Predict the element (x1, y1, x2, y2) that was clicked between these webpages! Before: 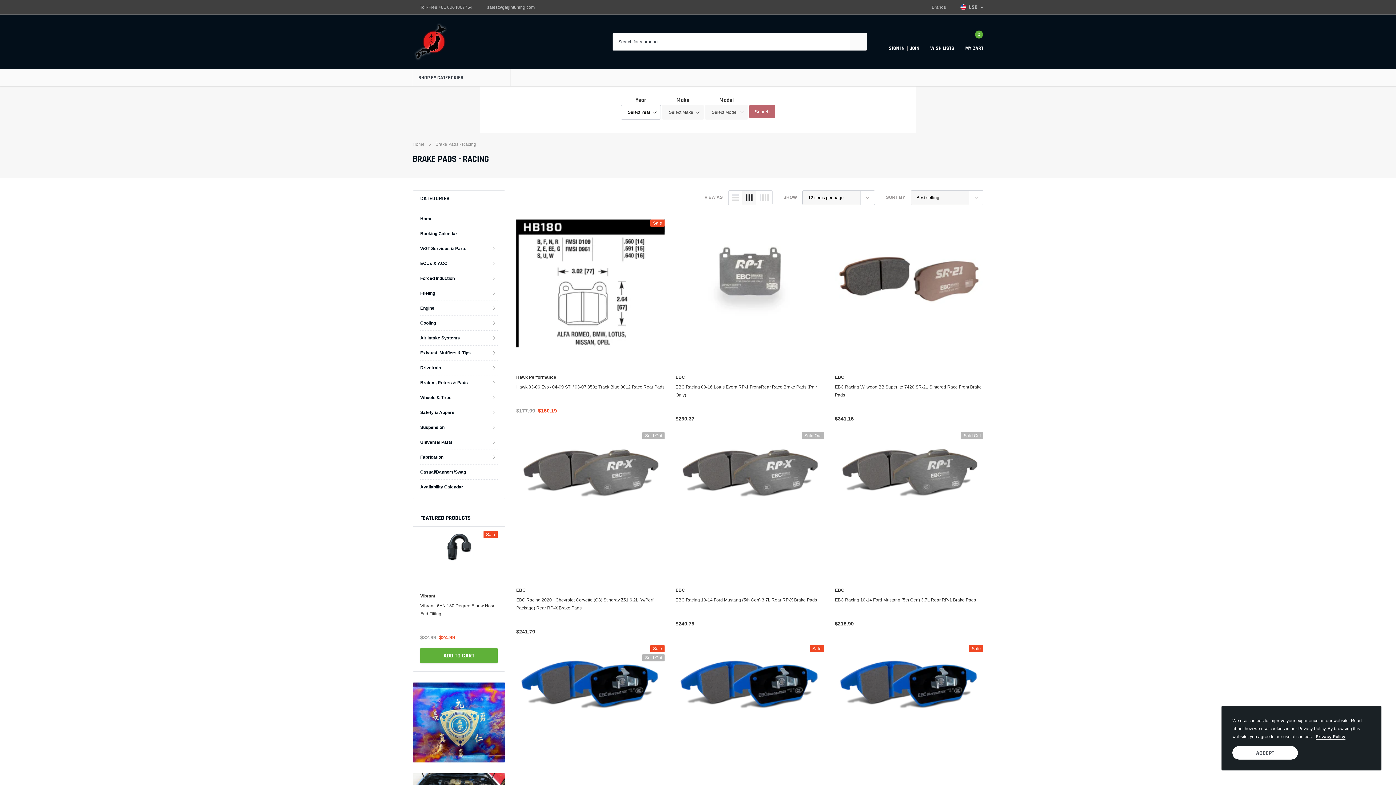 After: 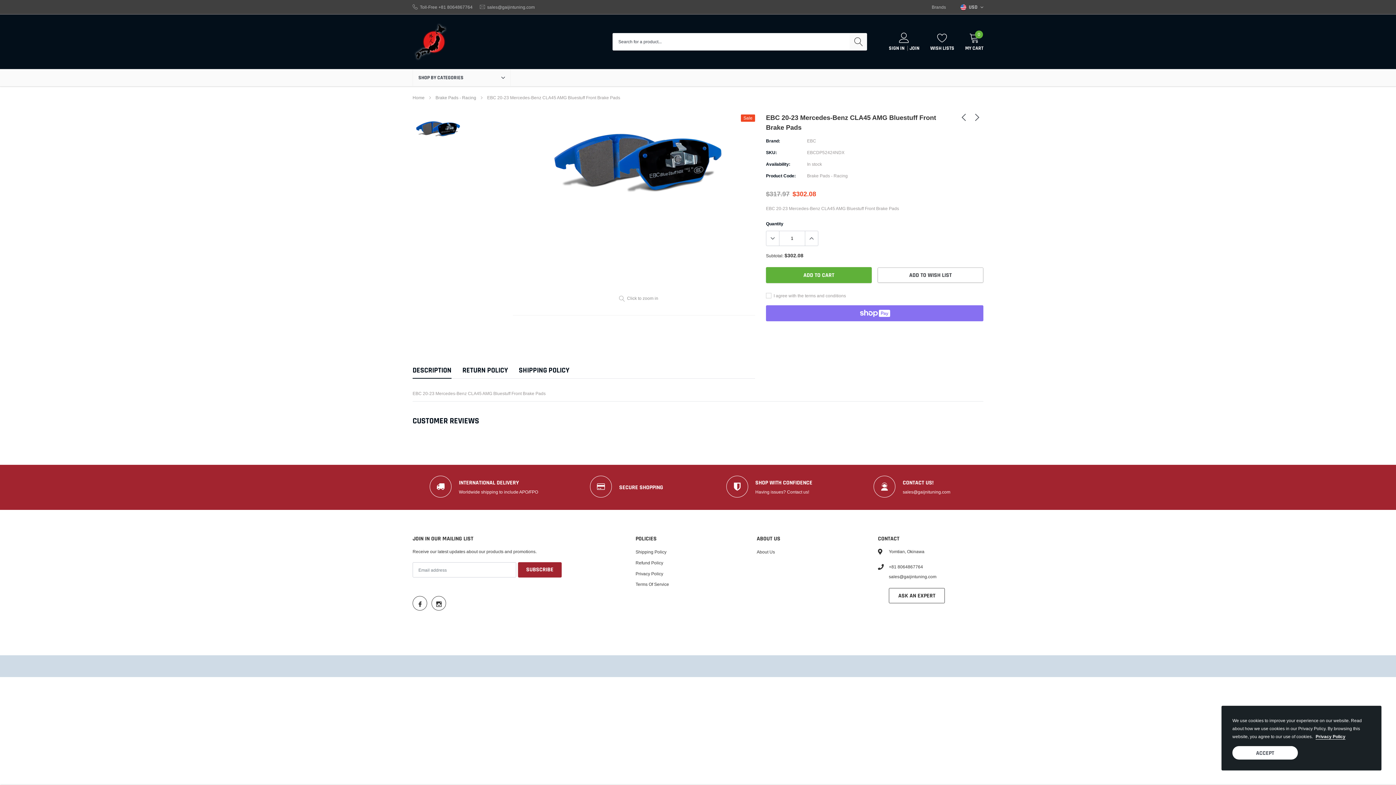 Action: label: link bbox: (835, 645, 983, 793)